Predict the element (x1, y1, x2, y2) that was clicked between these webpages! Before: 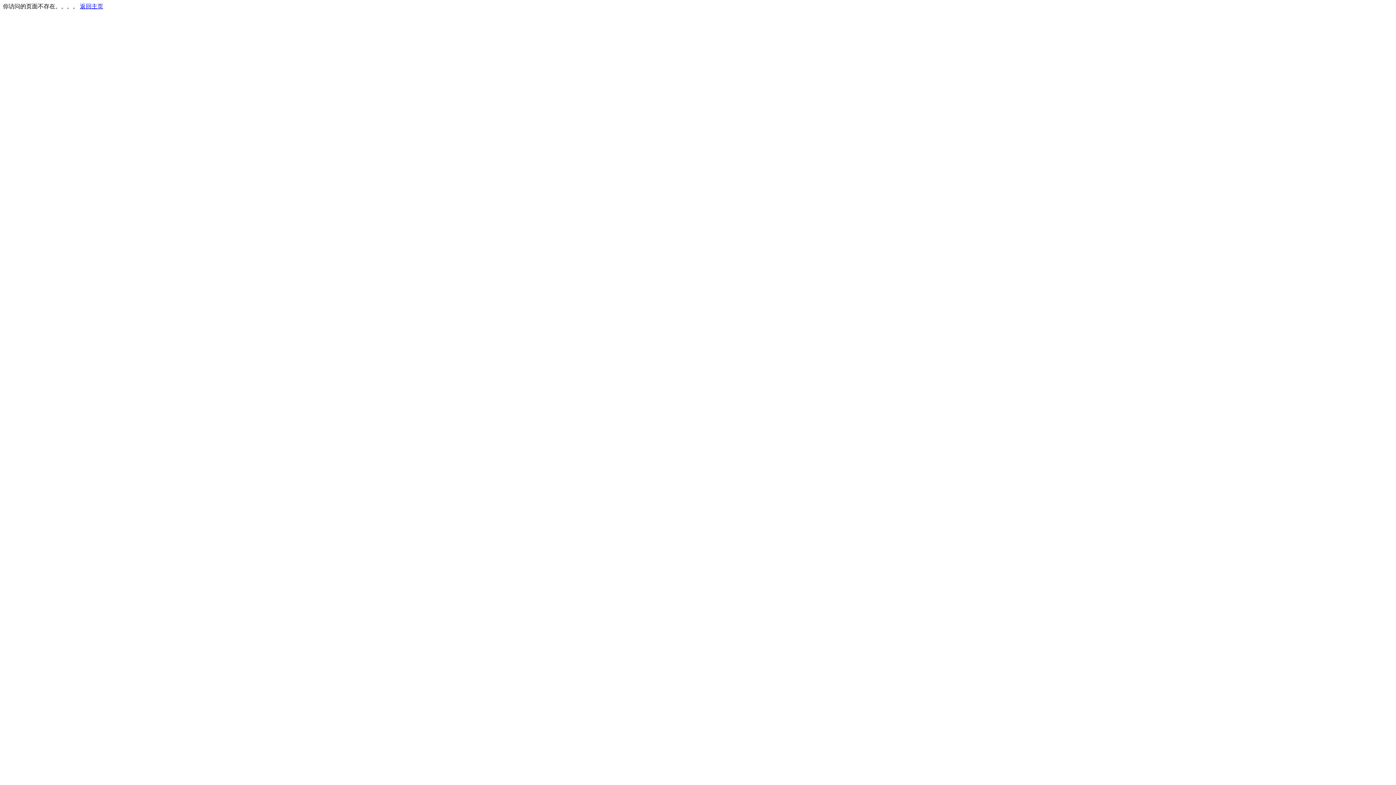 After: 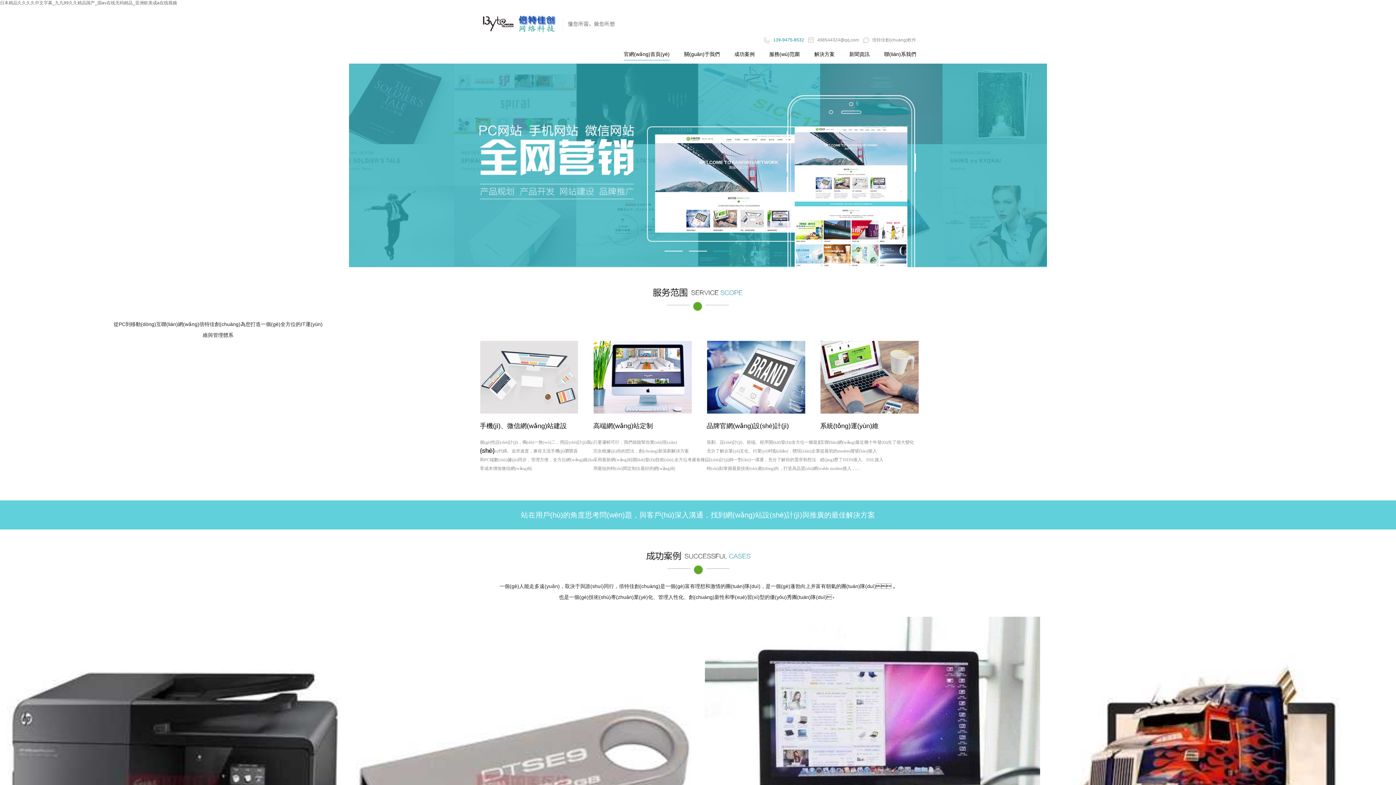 Action: bbox: (80, 3, 103, 9) label: 返回主页